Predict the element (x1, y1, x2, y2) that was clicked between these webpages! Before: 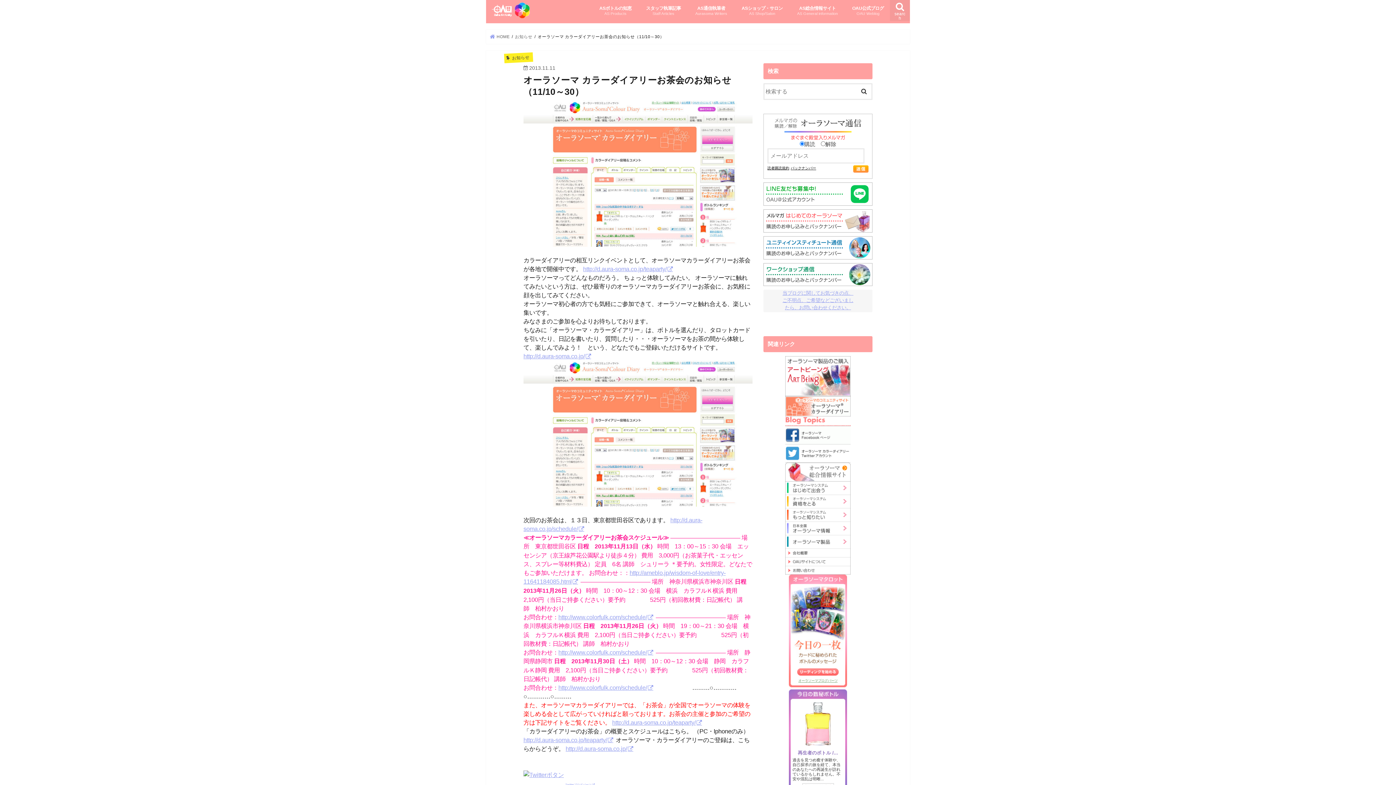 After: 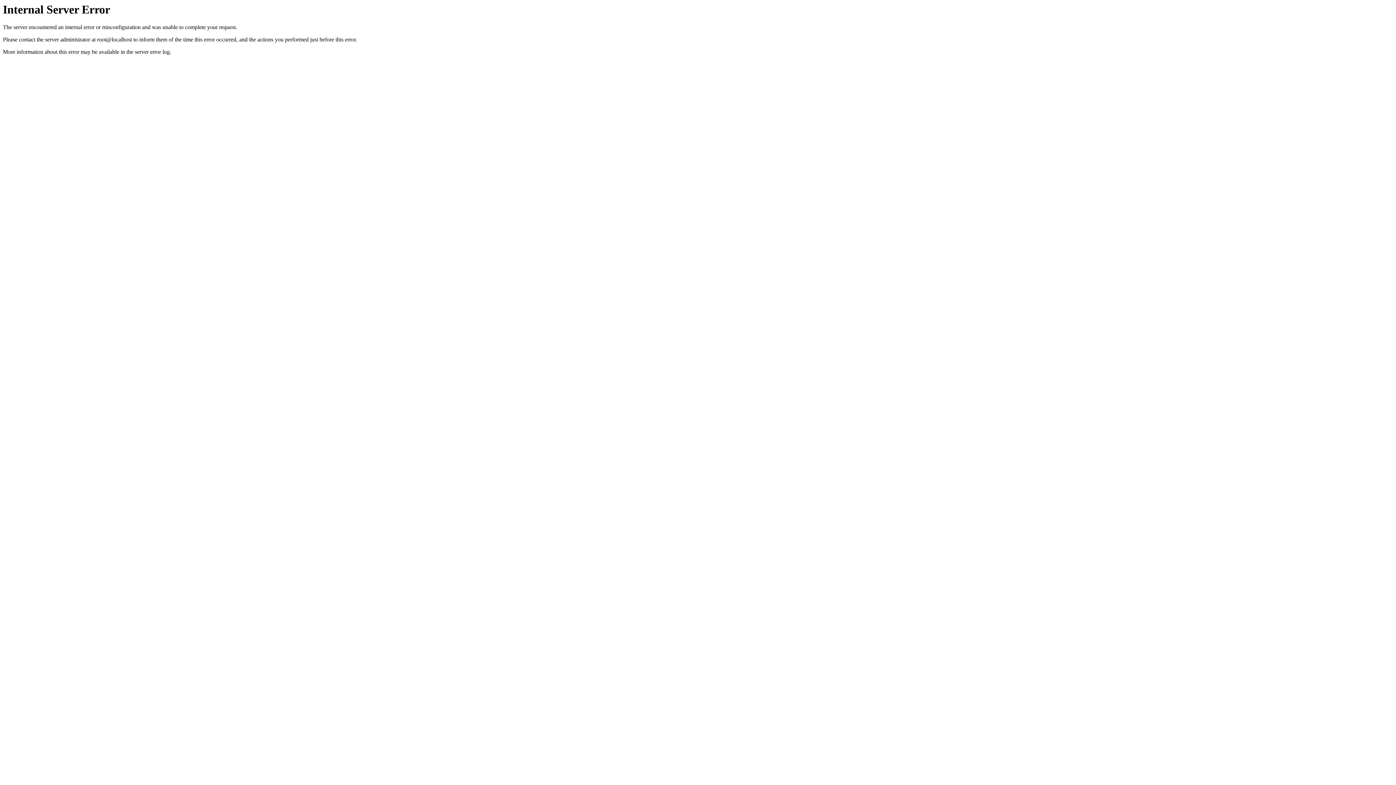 Action: bbox: (782, 290, 853, 310) label: 当ブログに関してお気づきの点、
ご不明点、ご希望などございまし
たら、お問い合わせください。